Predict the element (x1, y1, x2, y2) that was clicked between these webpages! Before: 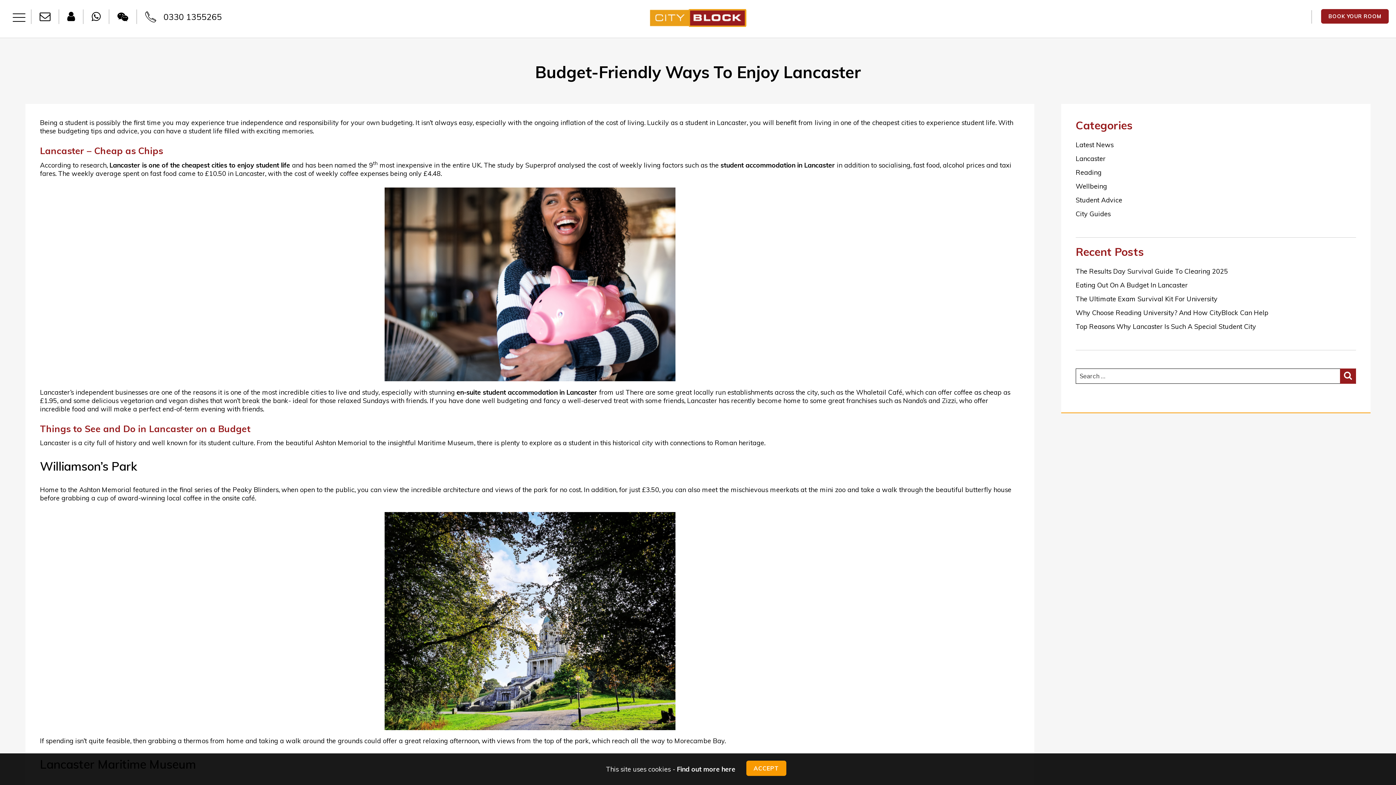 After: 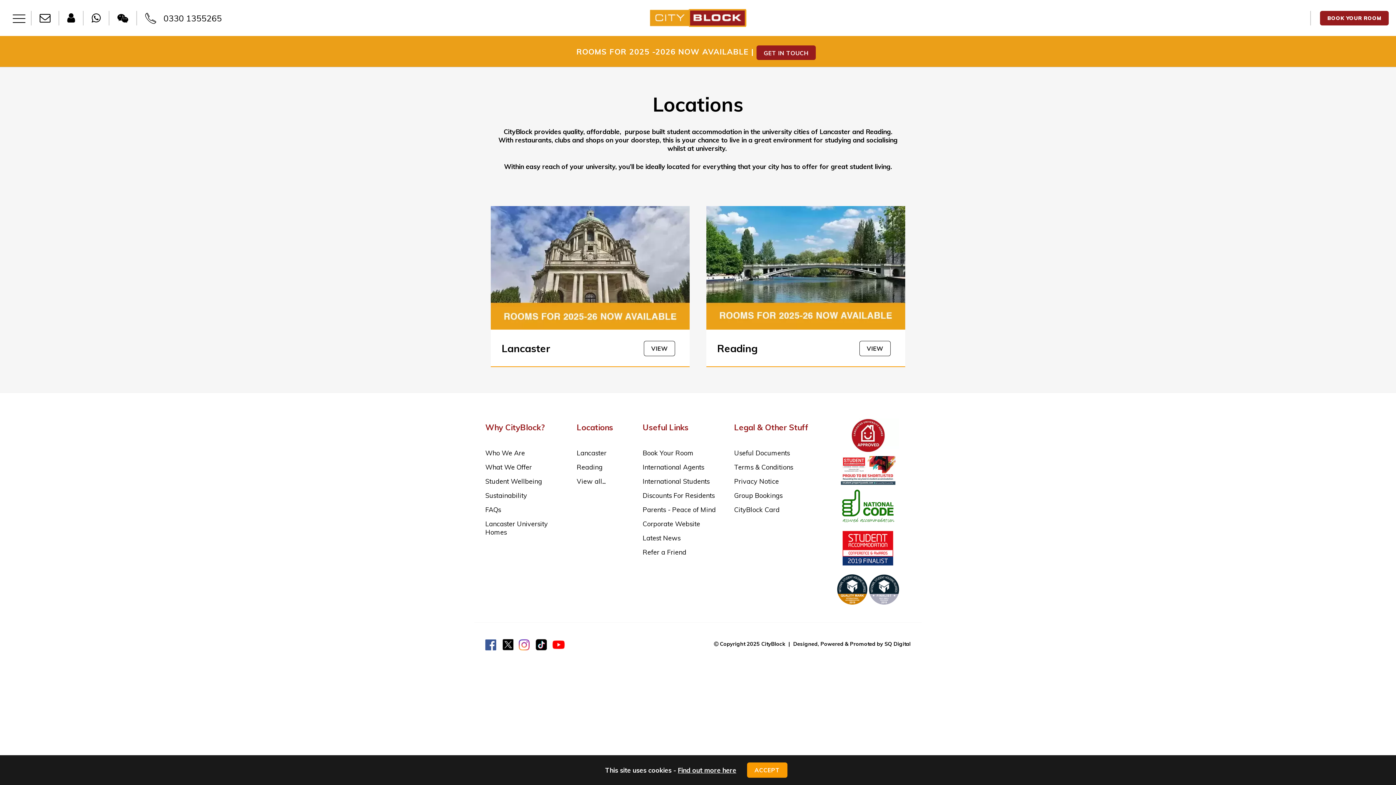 Action: label: BOOK YOUR ROOM bbox: (1321, 9, 1389, 23)